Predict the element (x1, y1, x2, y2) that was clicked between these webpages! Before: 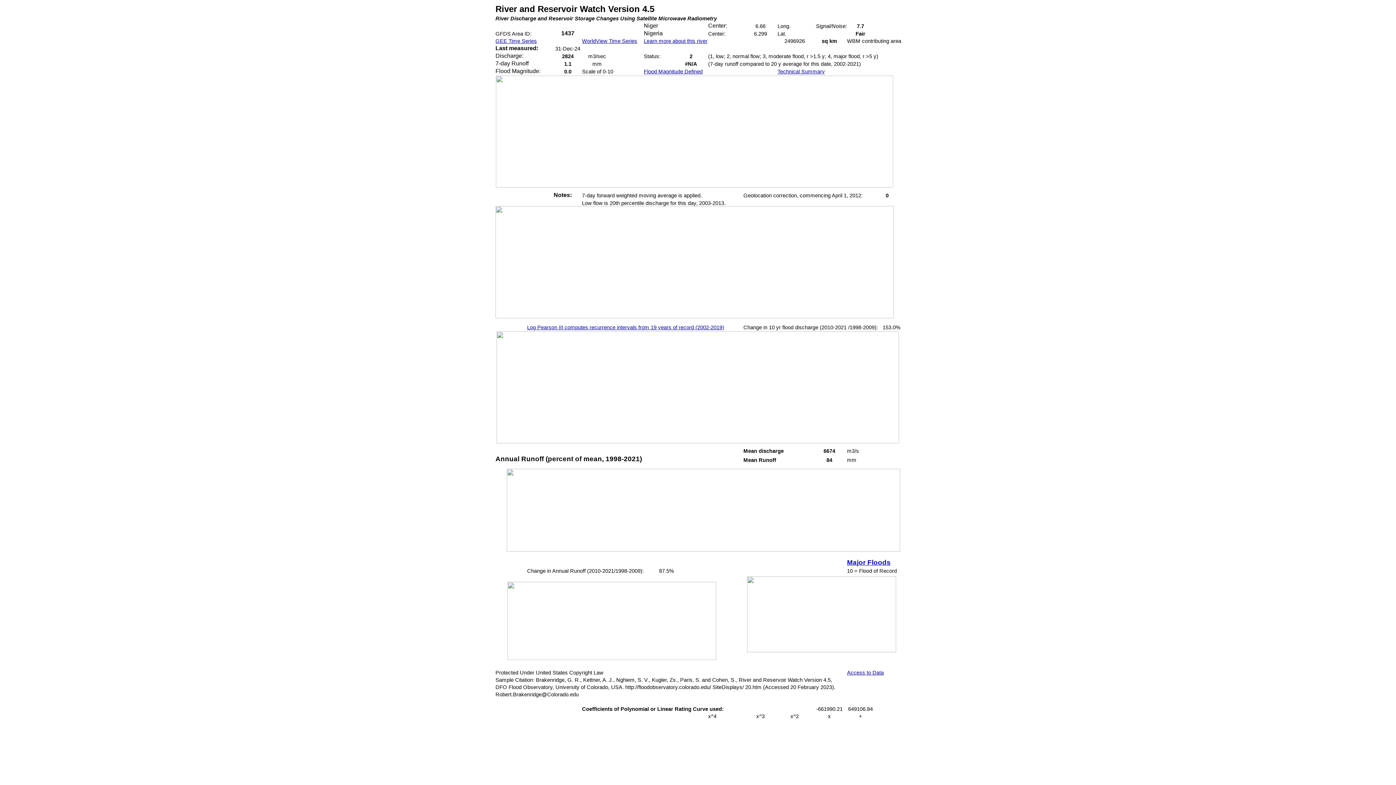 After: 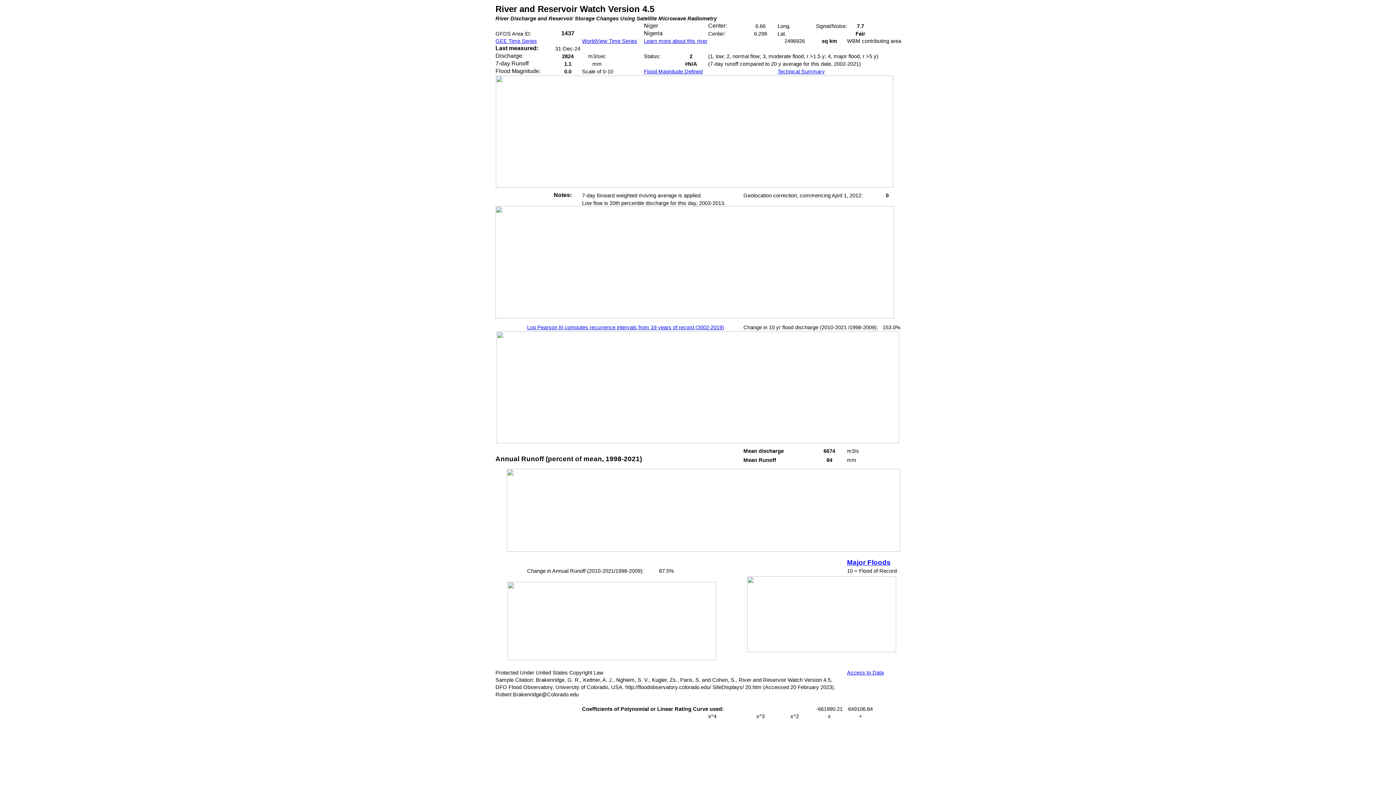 Action: bbox: (644, 68, 702, 74) label: Flood Magnitude Defined